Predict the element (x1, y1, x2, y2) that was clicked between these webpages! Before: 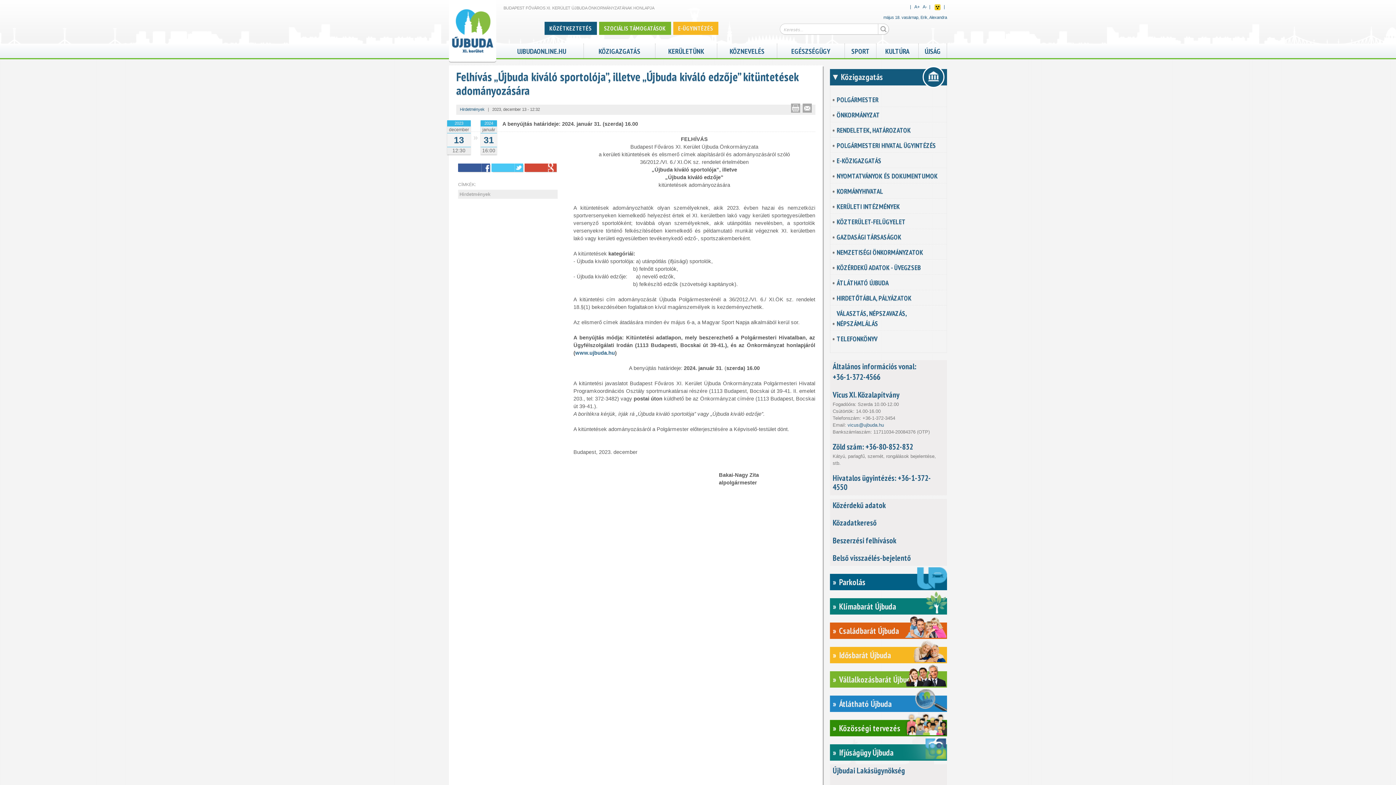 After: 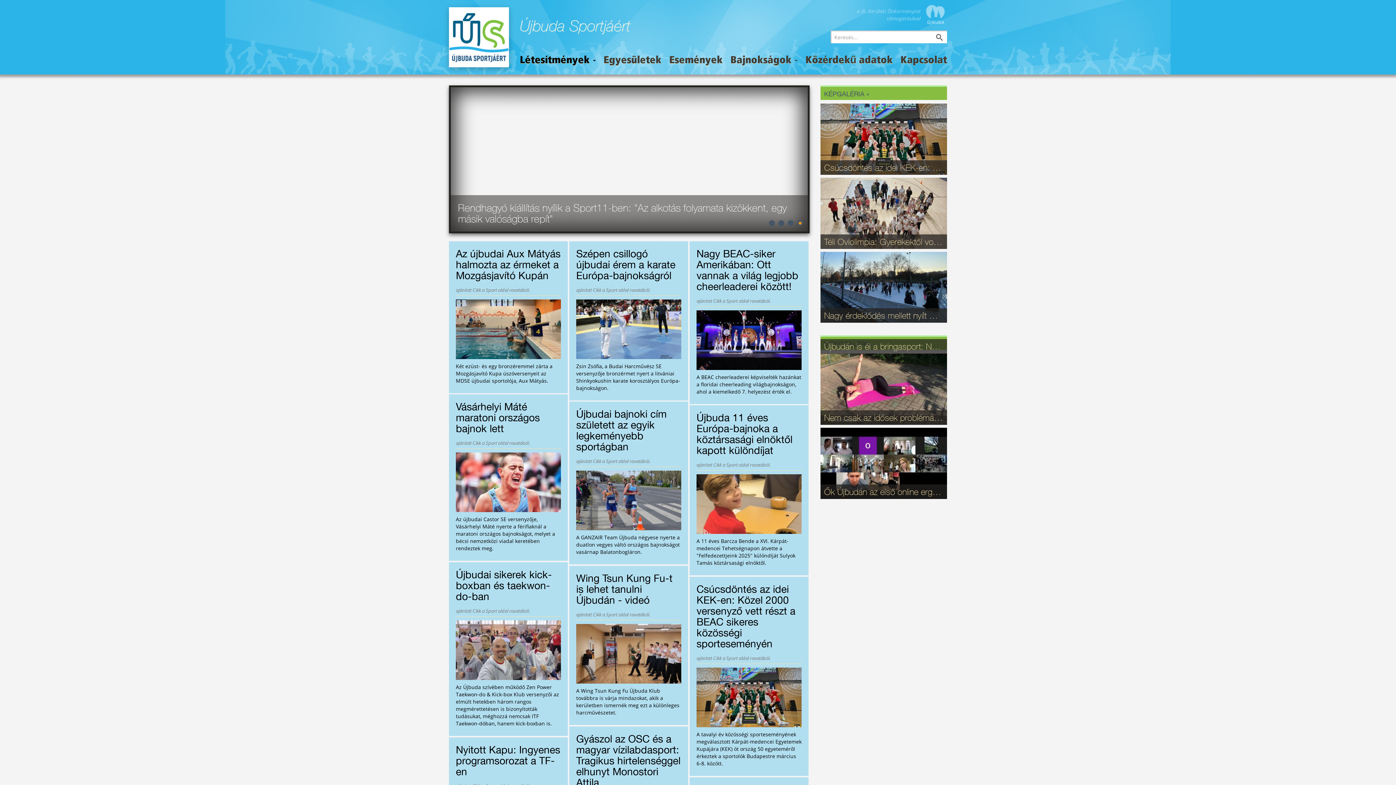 Action: label: SPORT bbox: (845, 43, 876, 54)